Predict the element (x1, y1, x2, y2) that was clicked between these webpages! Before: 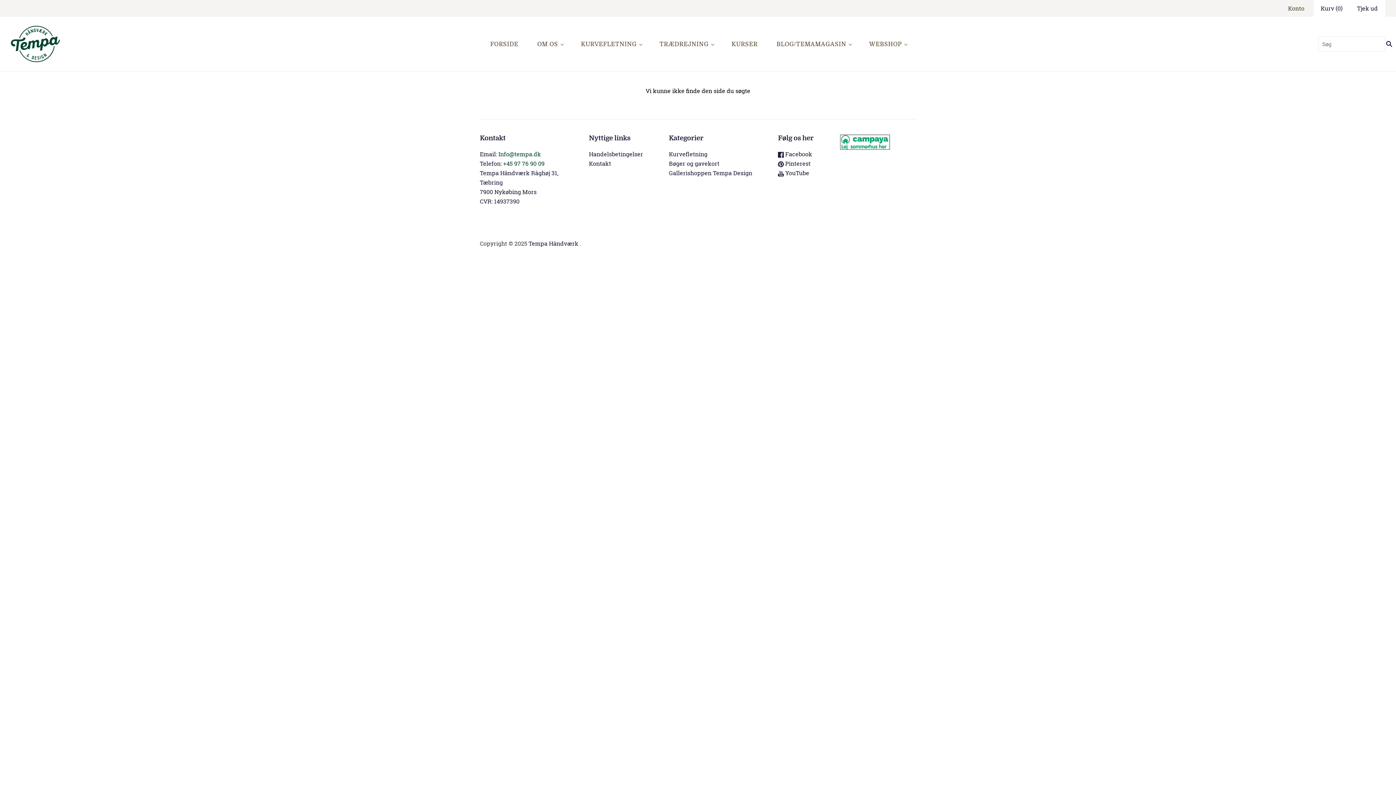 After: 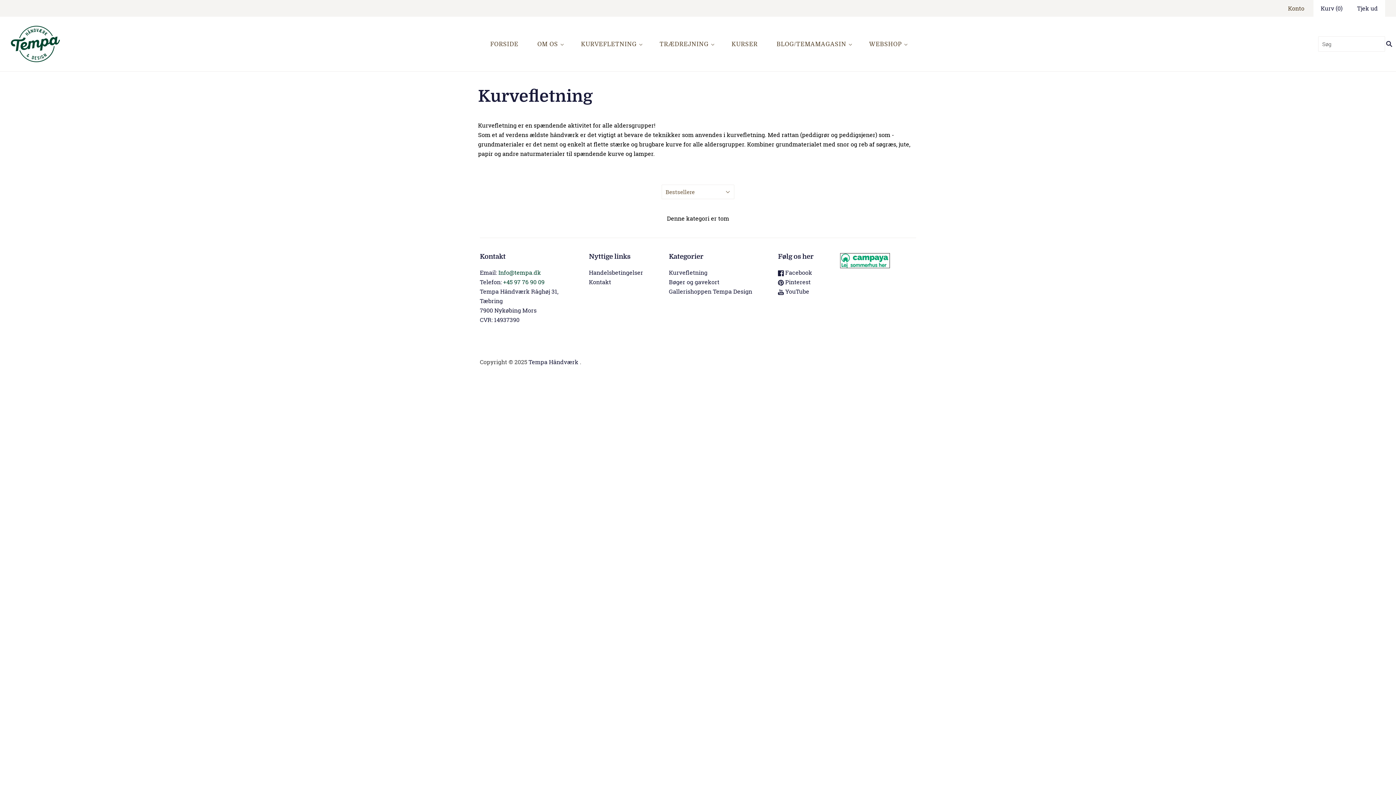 Action: label: Kurvefletning bbox: (669, 150, 707, 157)